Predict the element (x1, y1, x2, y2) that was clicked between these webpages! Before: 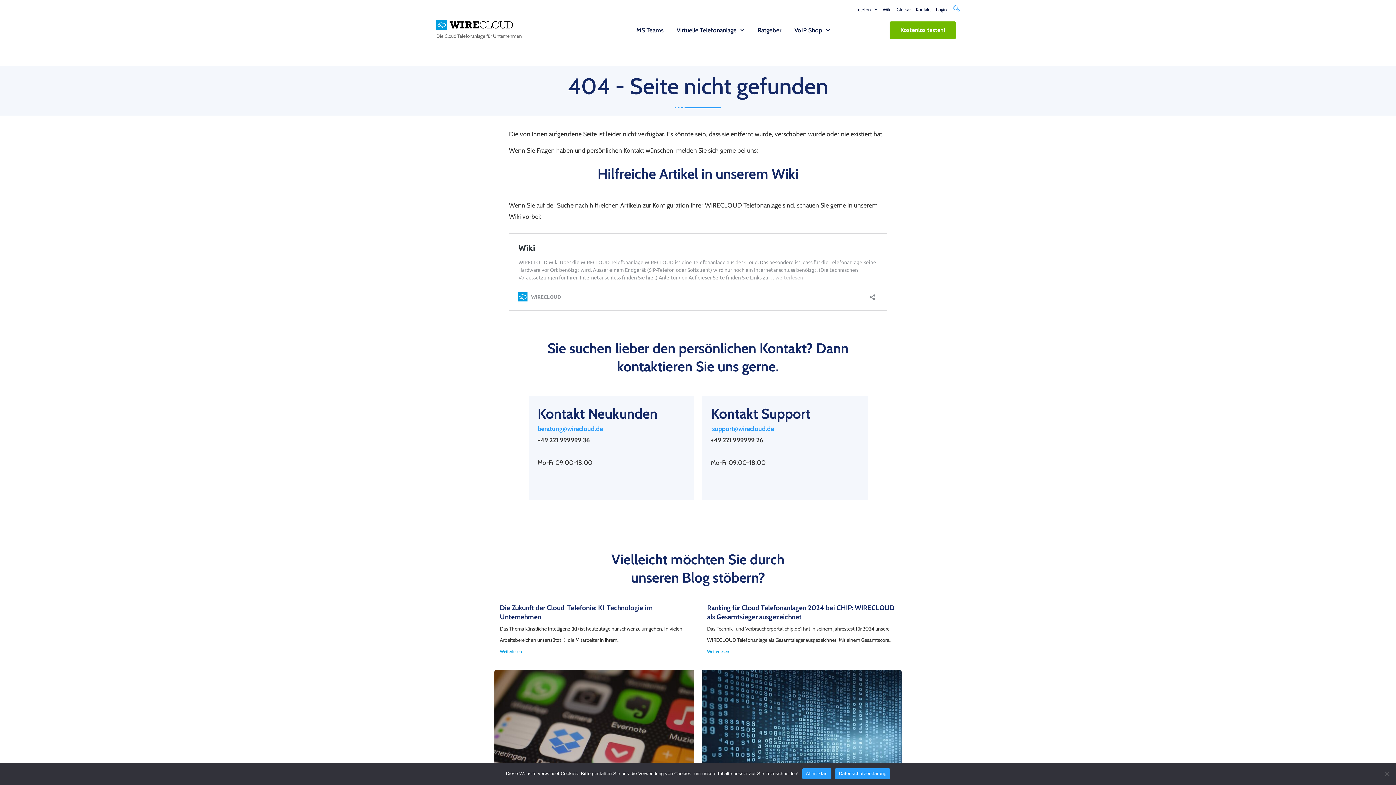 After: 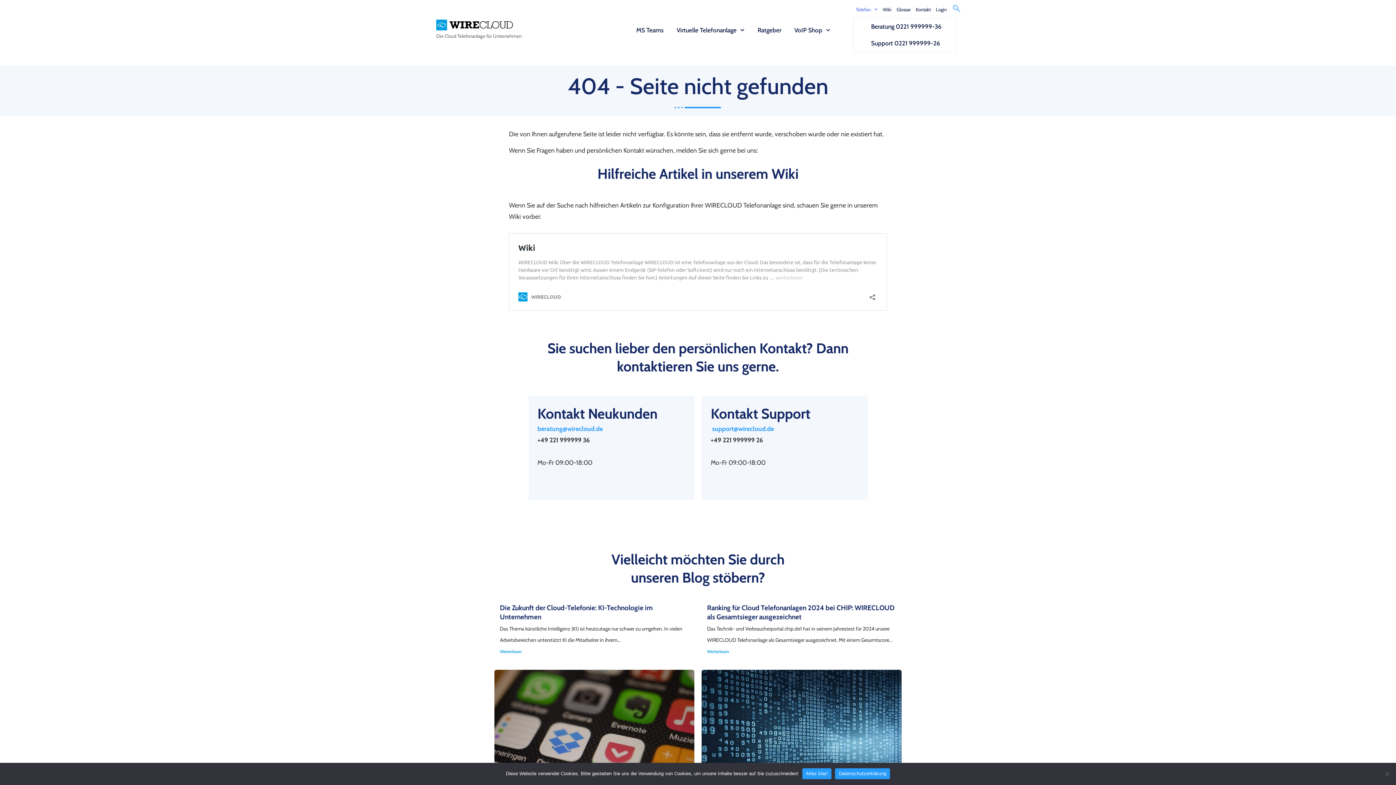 Action: label: Telefon bbox: (853, 0, 880, 17)